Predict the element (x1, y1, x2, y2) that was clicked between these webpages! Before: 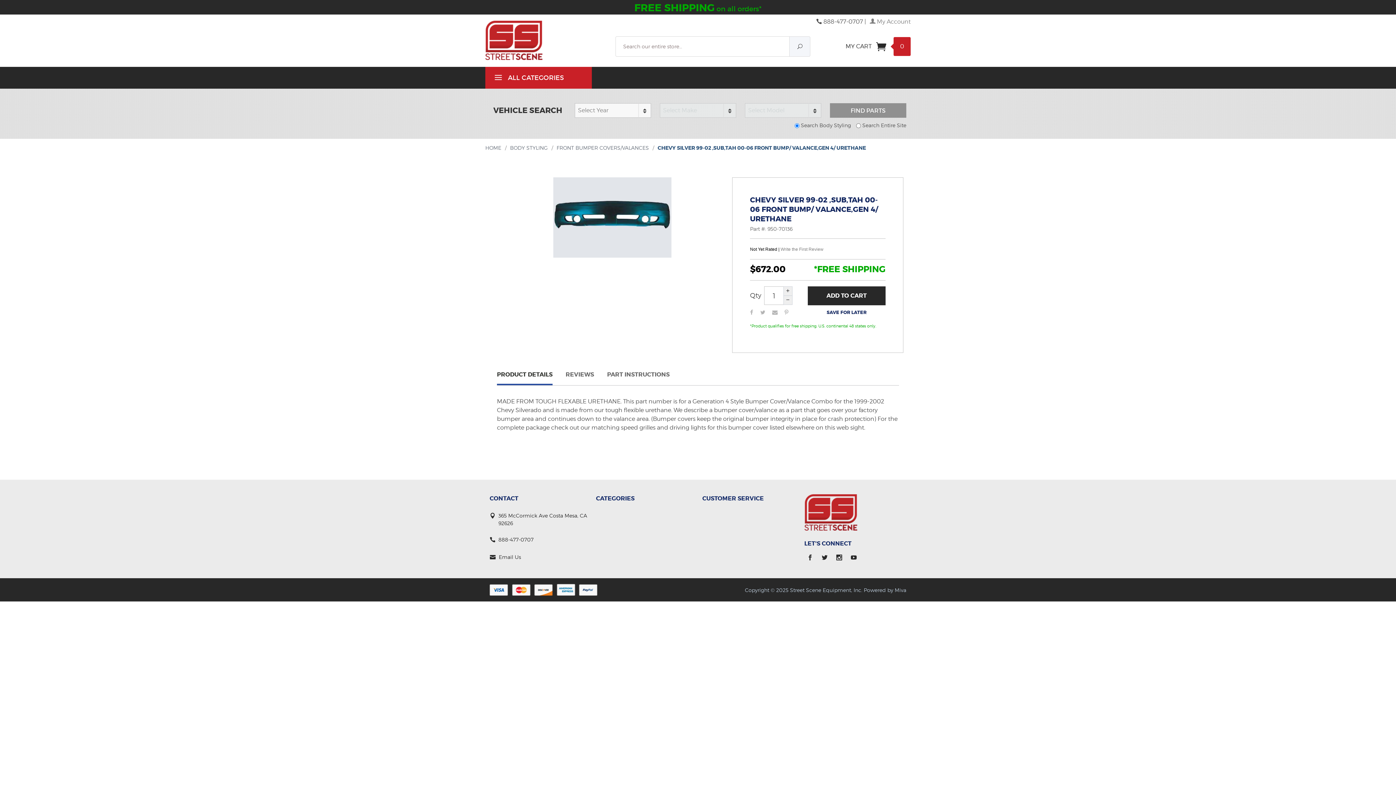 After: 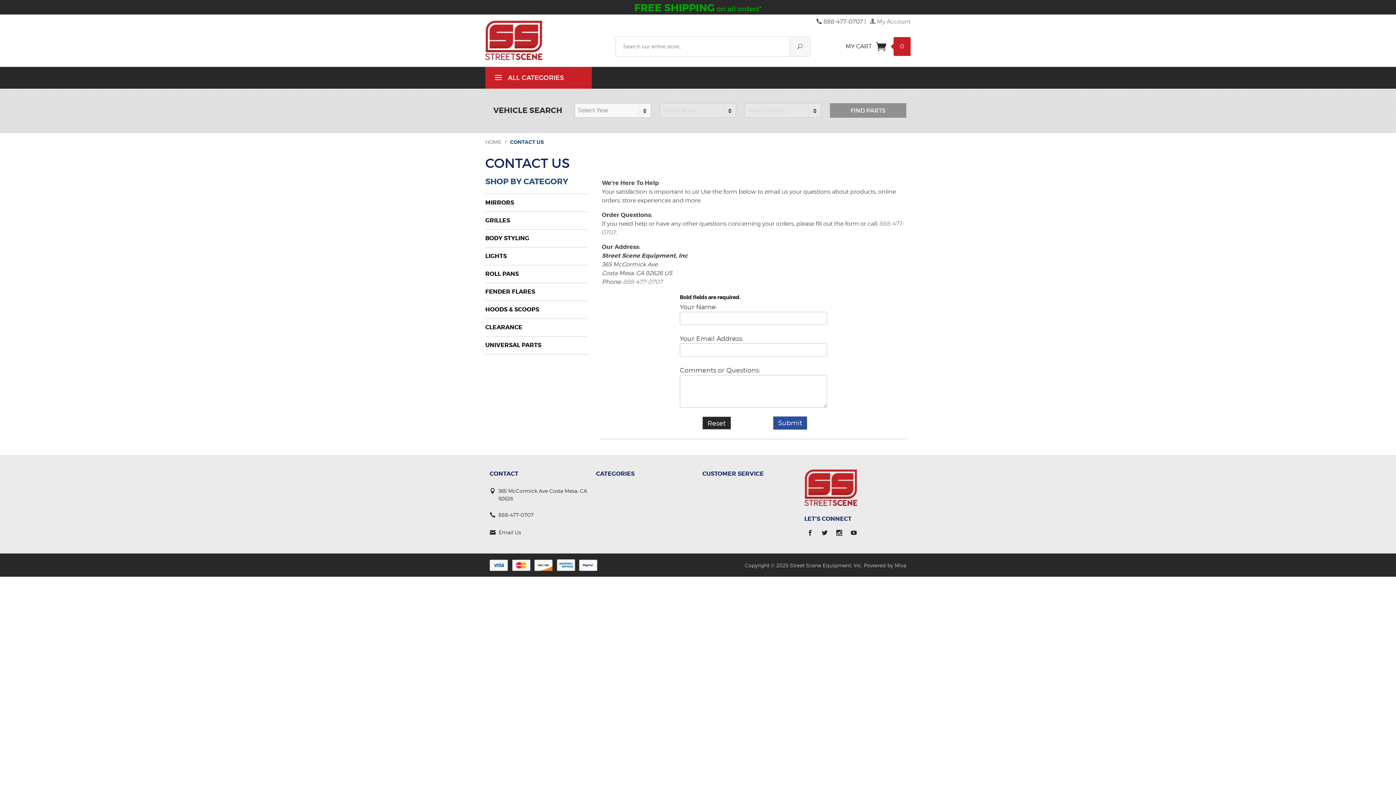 Action: bbox: (498, 554, 521, 560) label: Email Us